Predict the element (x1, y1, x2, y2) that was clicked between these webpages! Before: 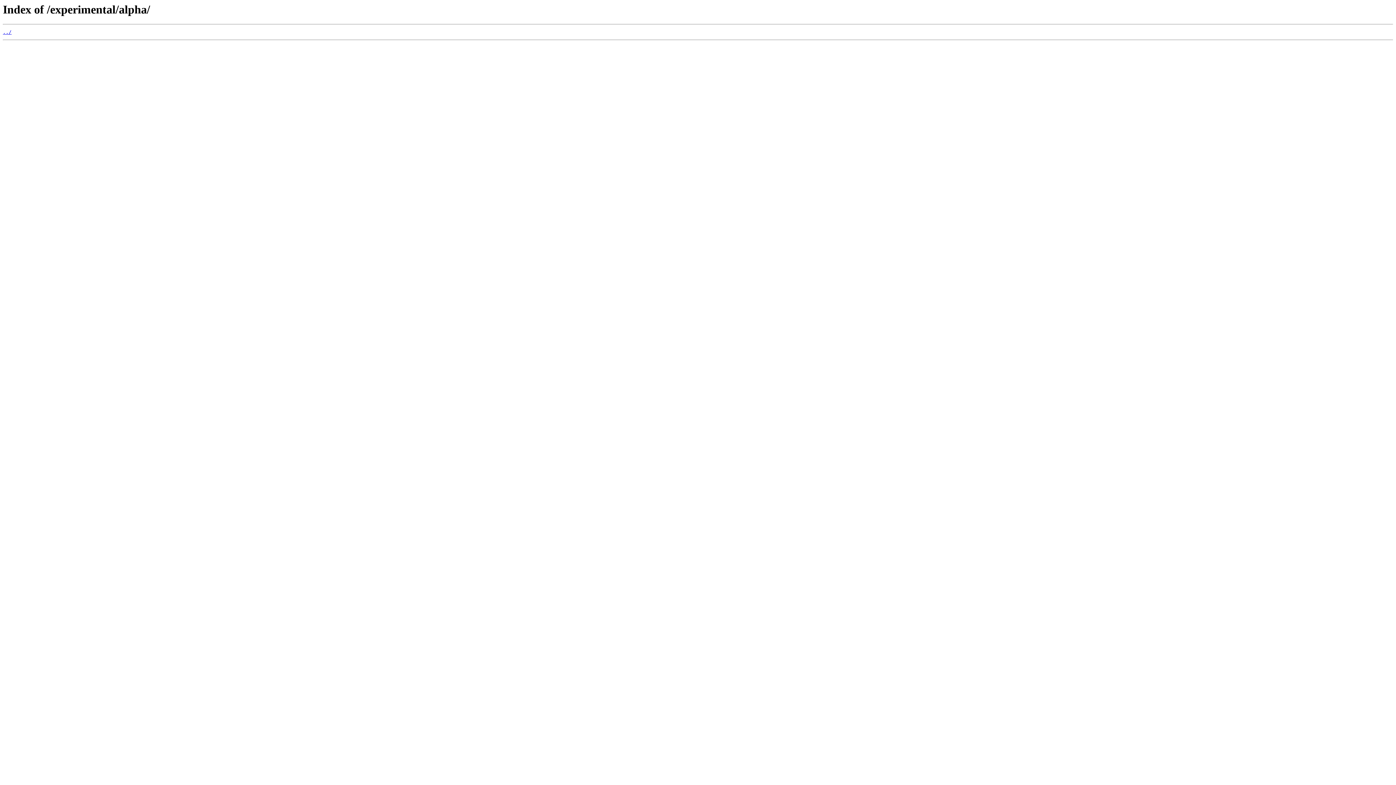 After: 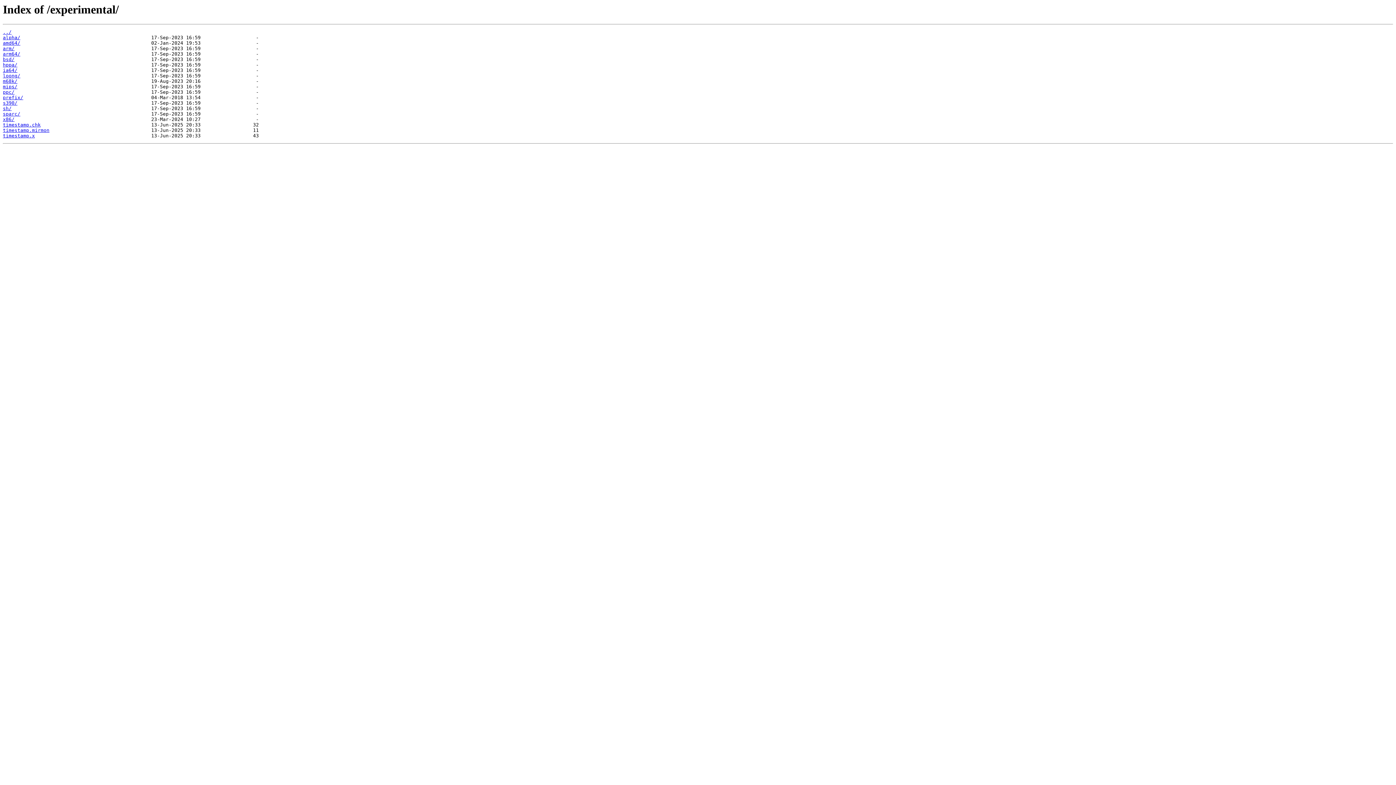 Action: bbox: (2, 29, 11, 35) label: ../